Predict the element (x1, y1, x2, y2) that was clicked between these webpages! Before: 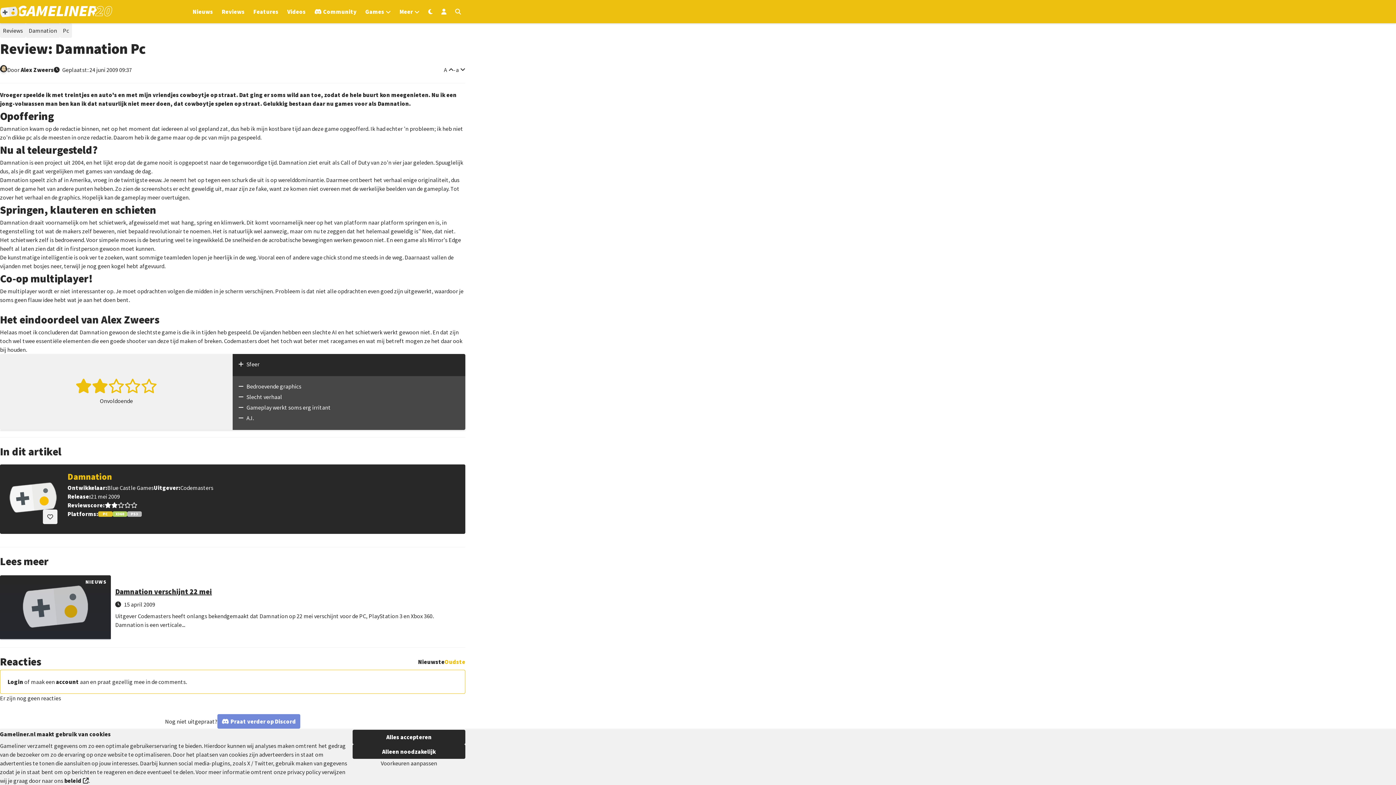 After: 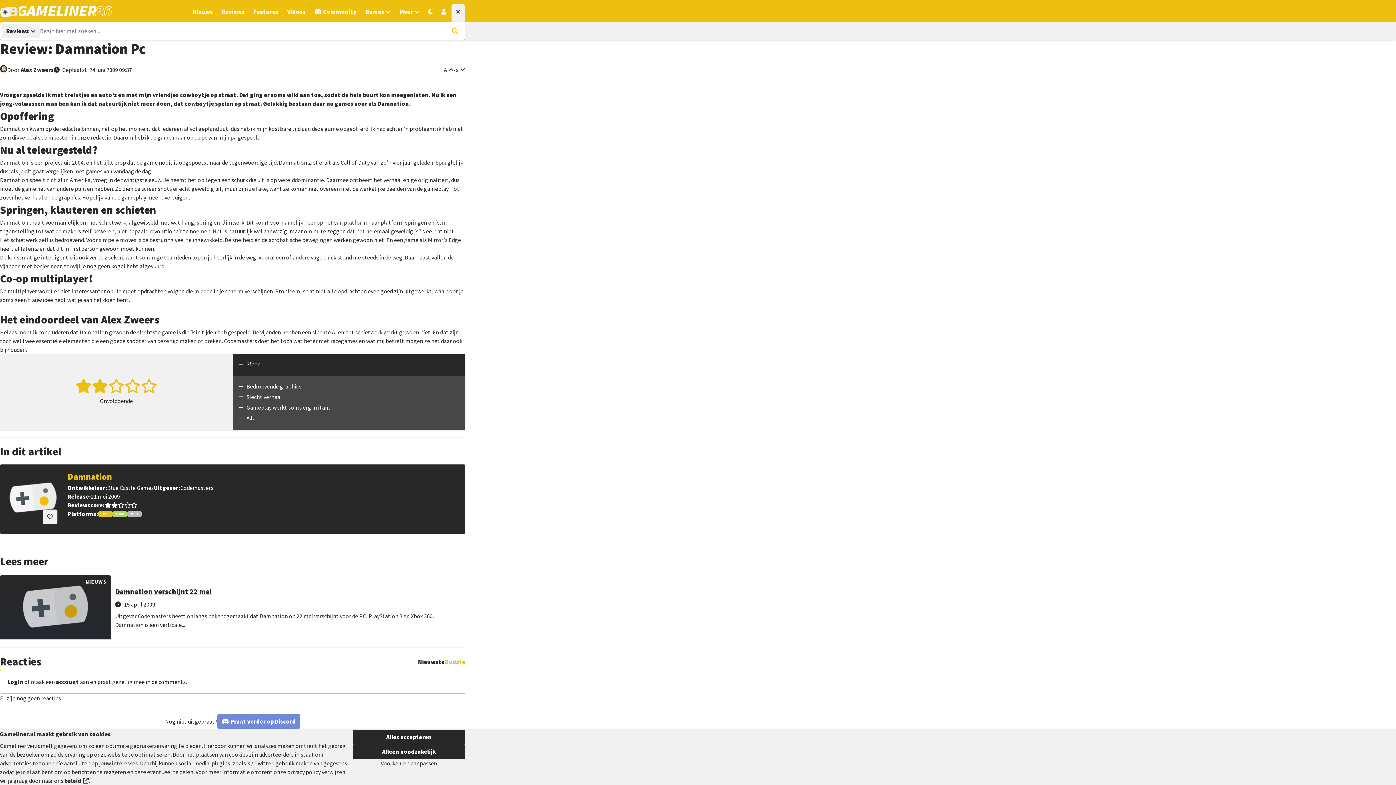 Action: label: Open zoekmenu bbox: (455, 8, 461, 14)